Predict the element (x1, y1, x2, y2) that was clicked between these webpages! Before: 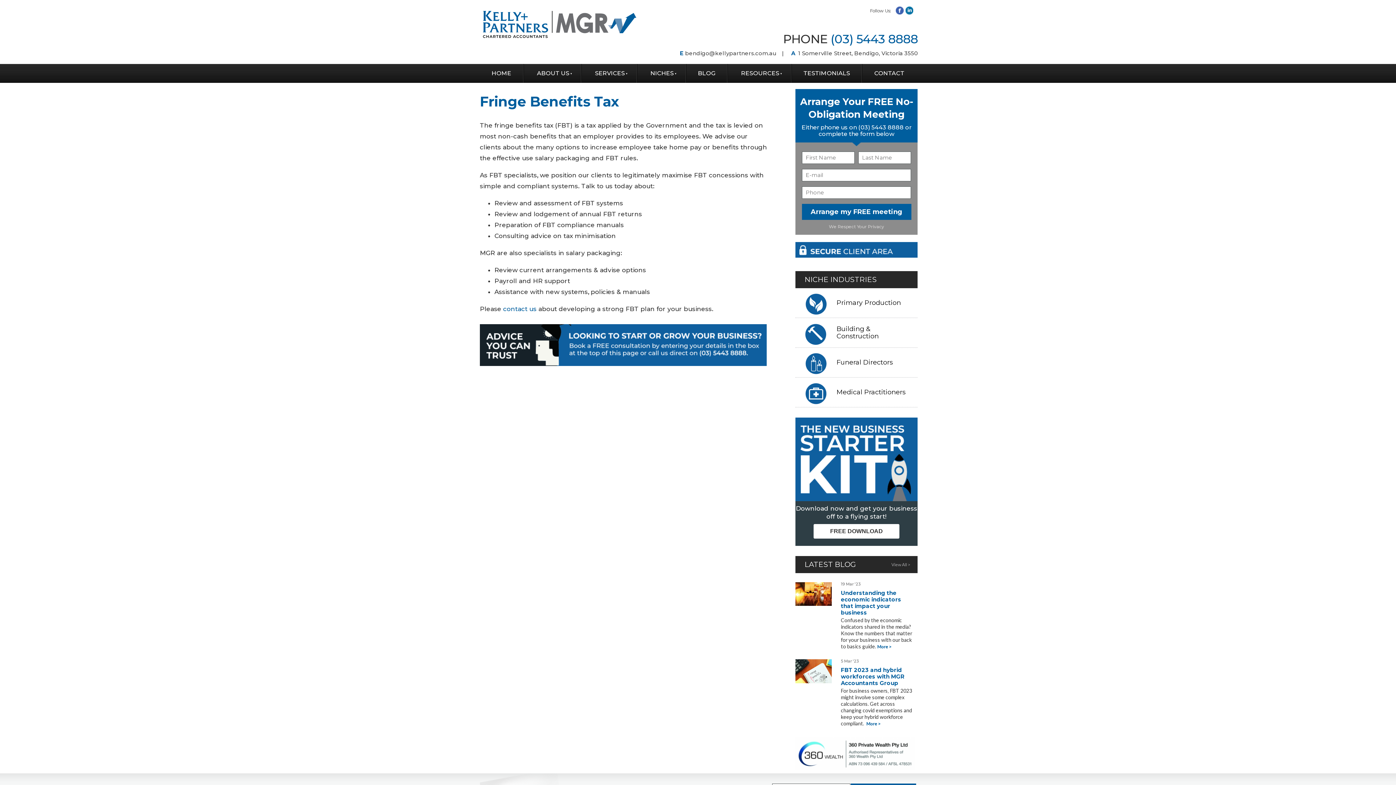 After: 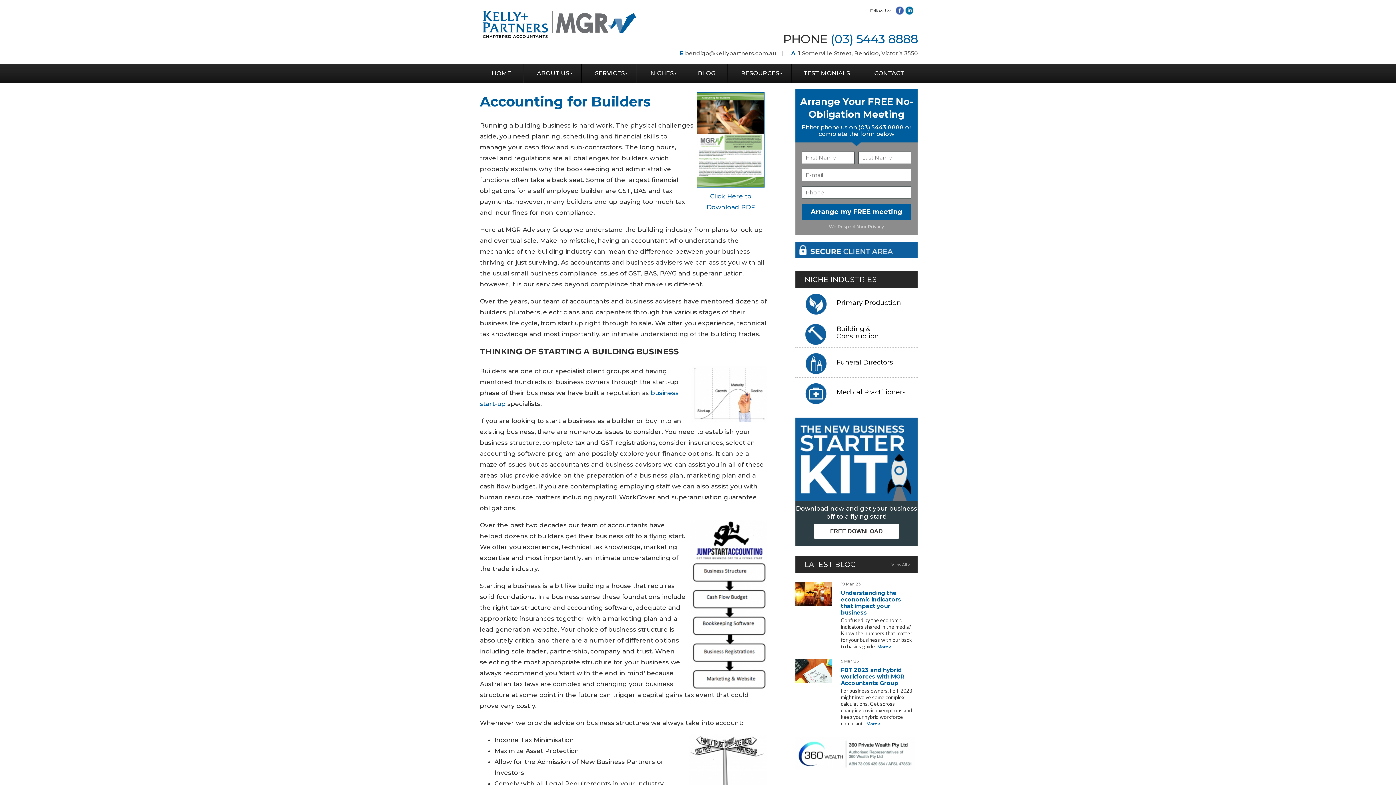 Action: bbox: (836, 318, 917, 347) label: Building & Construction